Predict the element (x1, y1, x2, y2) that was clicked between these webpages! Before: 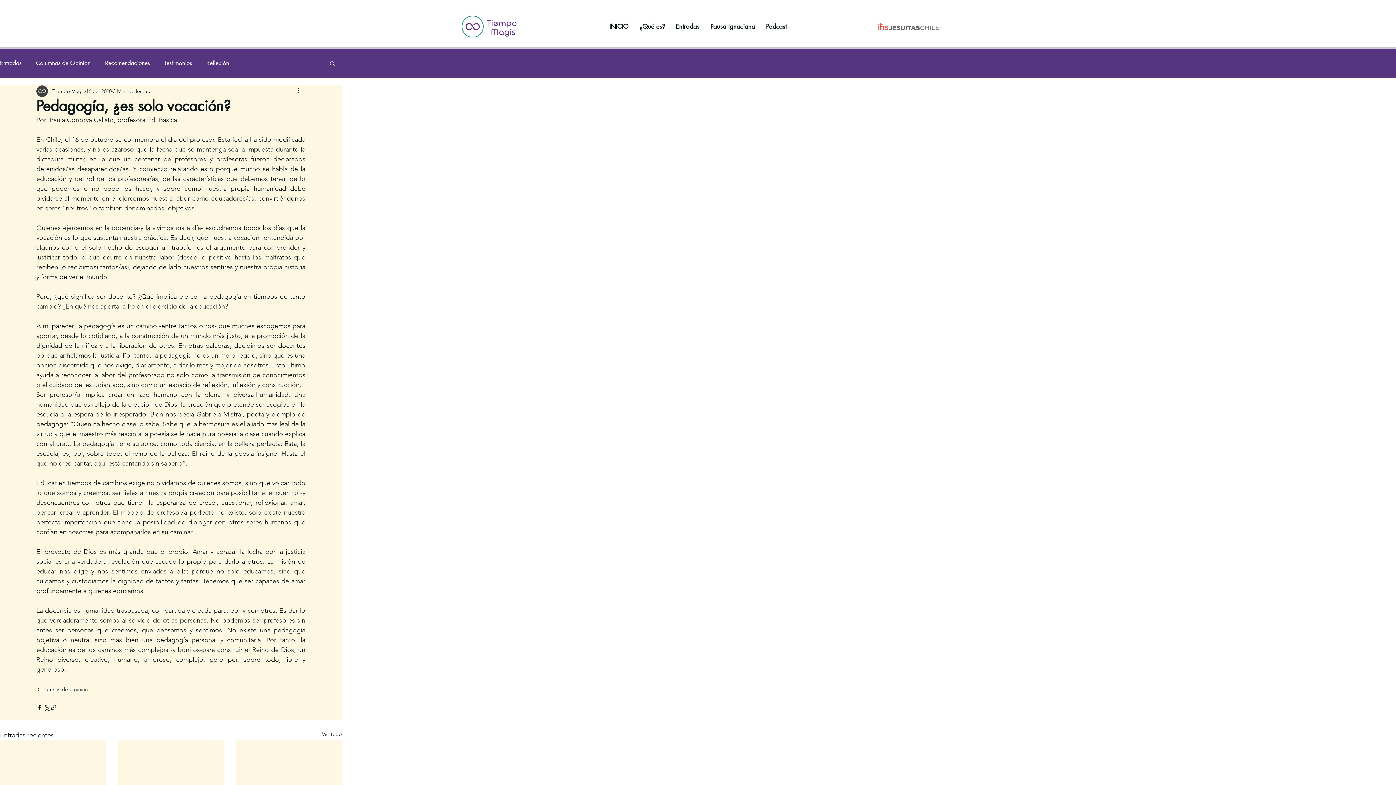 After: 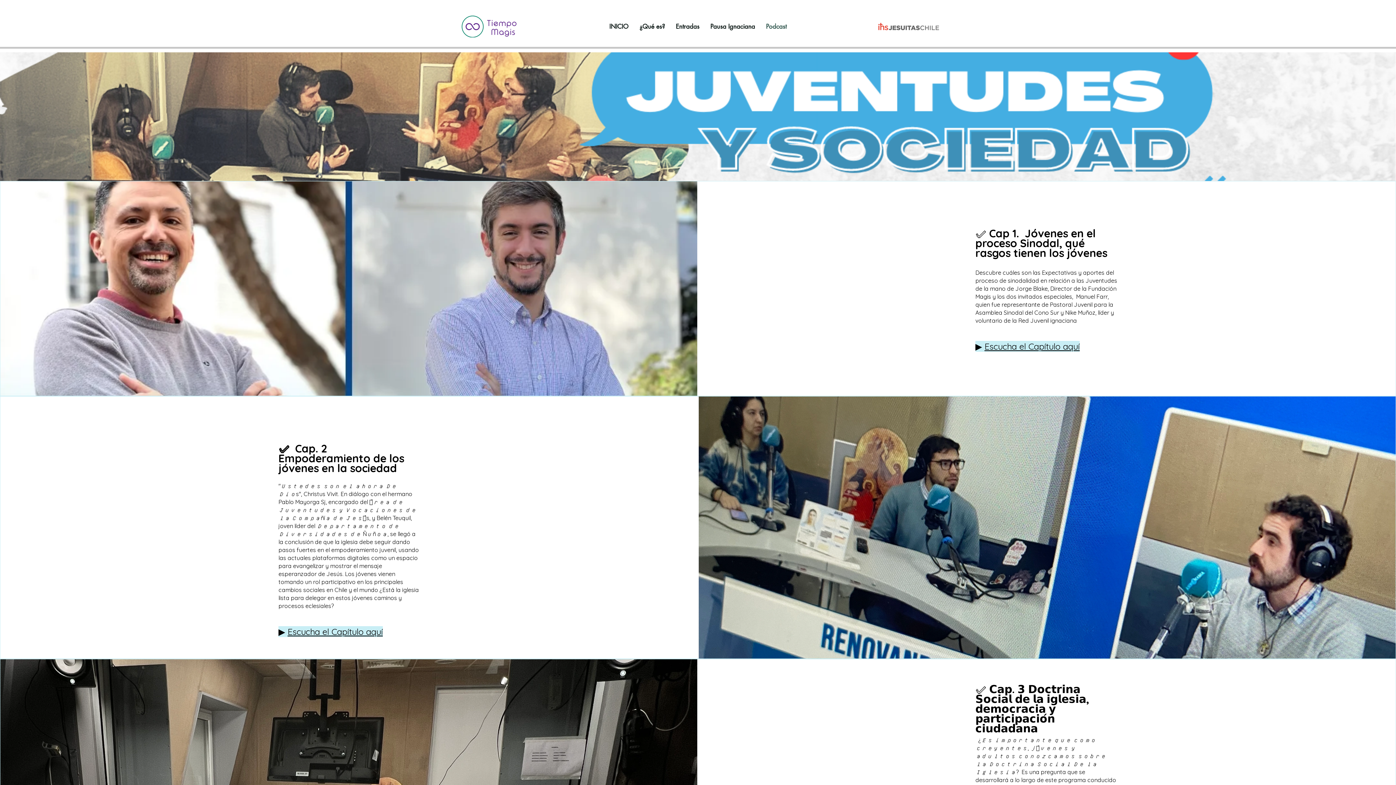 Action: label: Podcast bbox: (760, 12, 792, 40)